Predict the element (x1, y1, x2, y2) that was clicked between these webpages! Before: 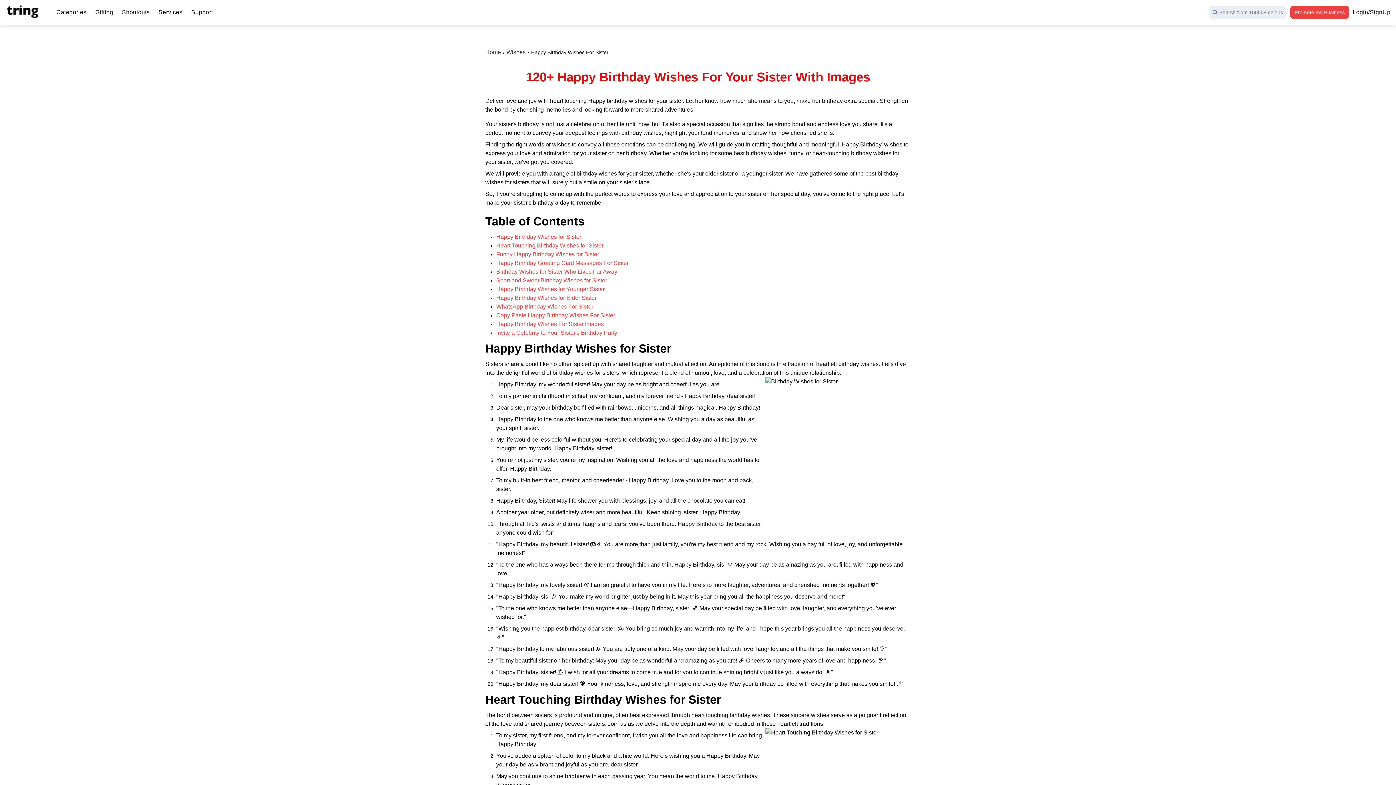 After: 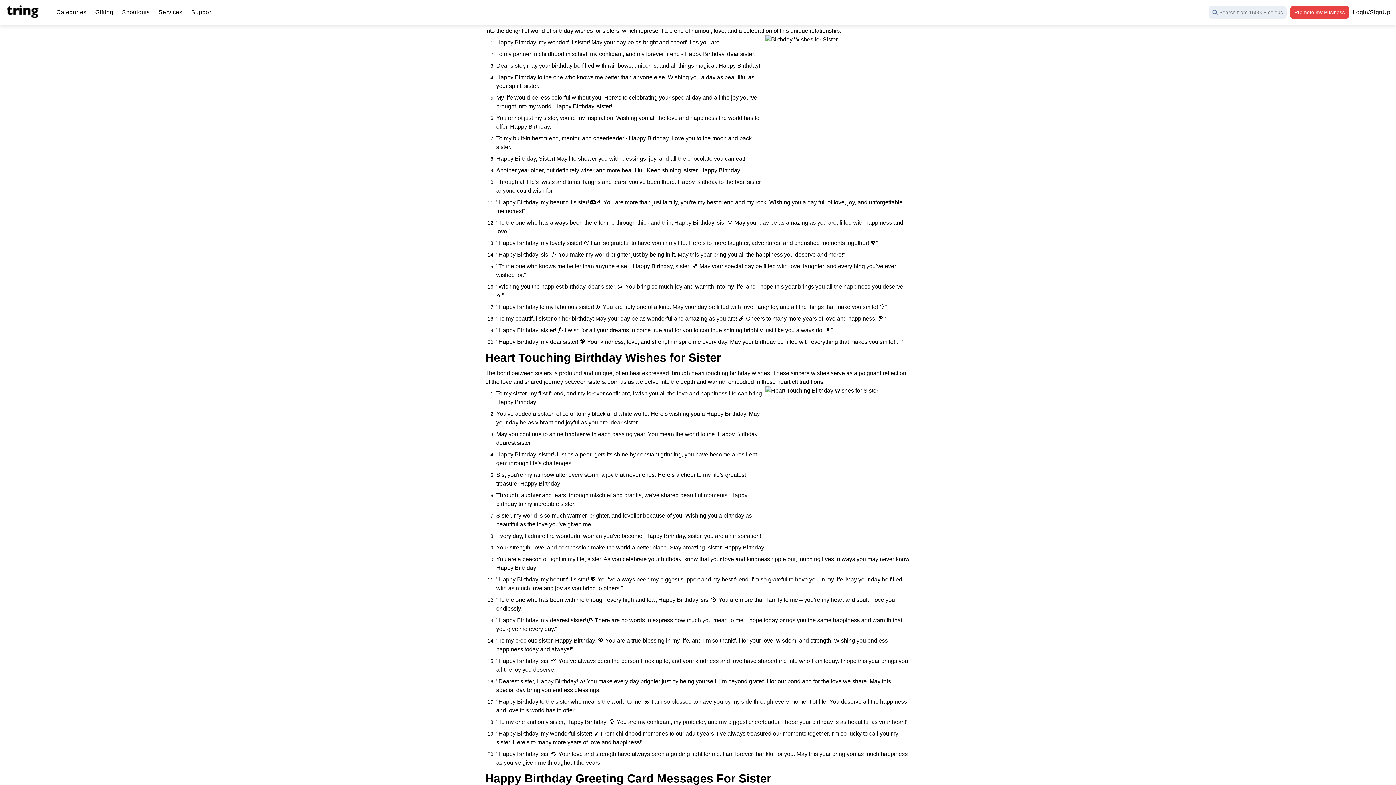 Action: bbox: (496, 233, 530, 240) label: Happy Birthd